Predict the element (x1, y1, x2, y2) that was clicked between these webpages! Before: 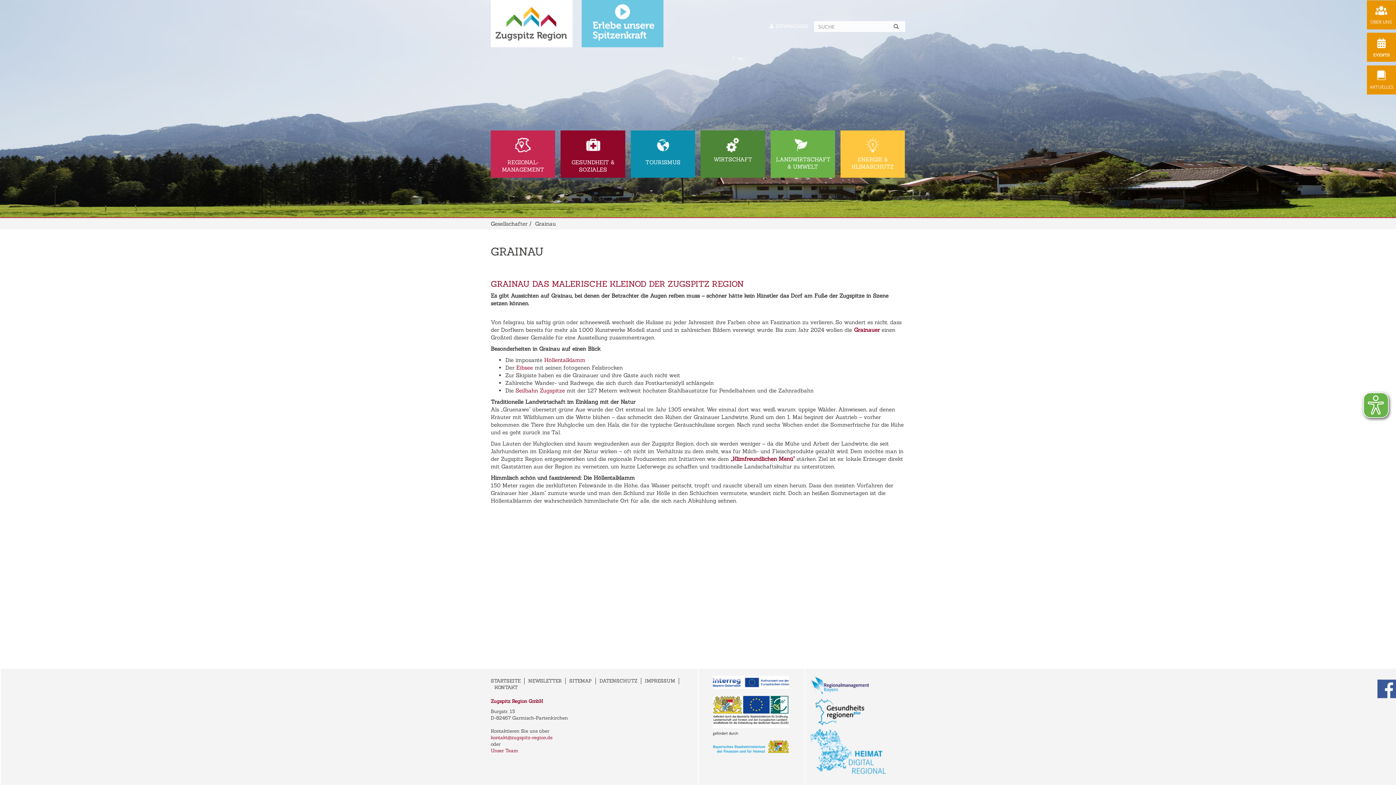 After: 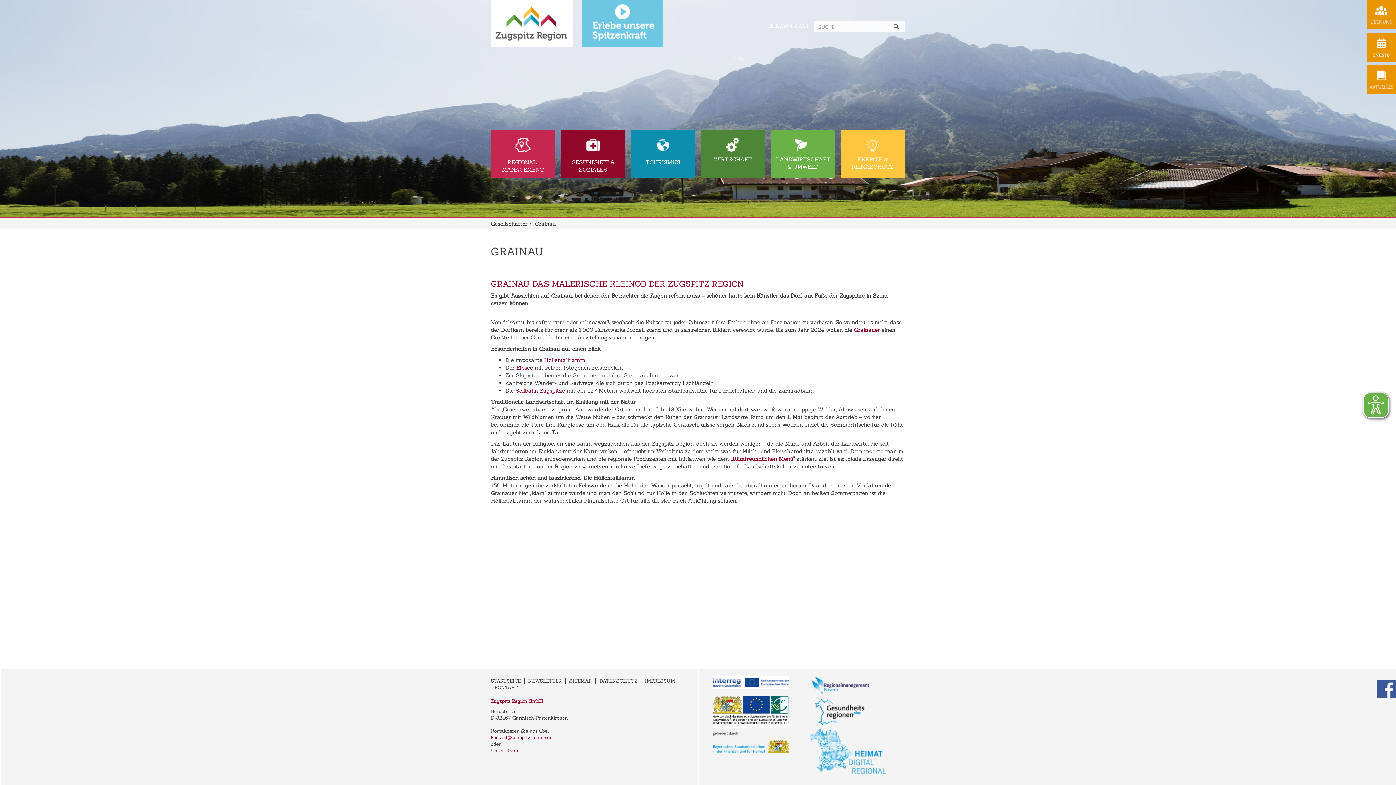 Action: bbox: (1377, 685, 1396, 691)